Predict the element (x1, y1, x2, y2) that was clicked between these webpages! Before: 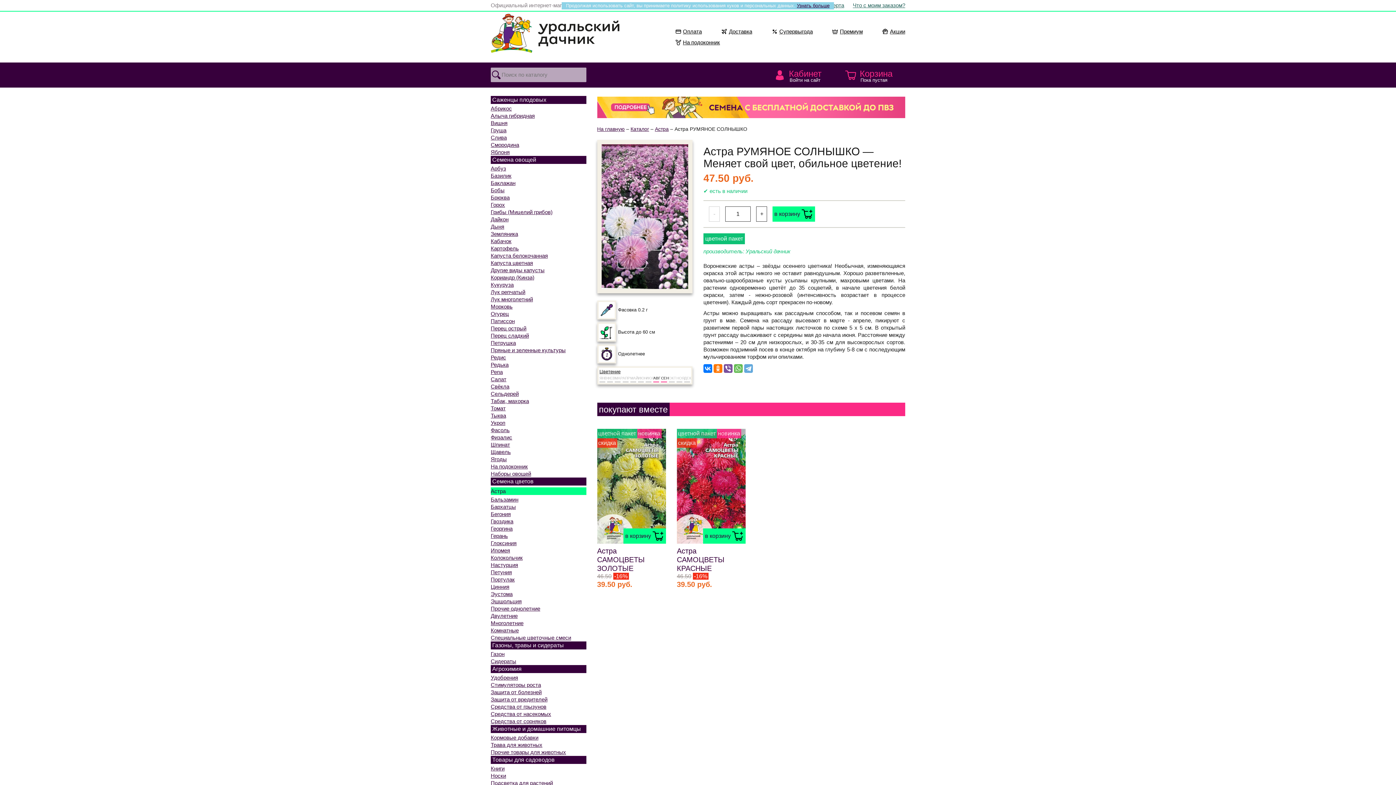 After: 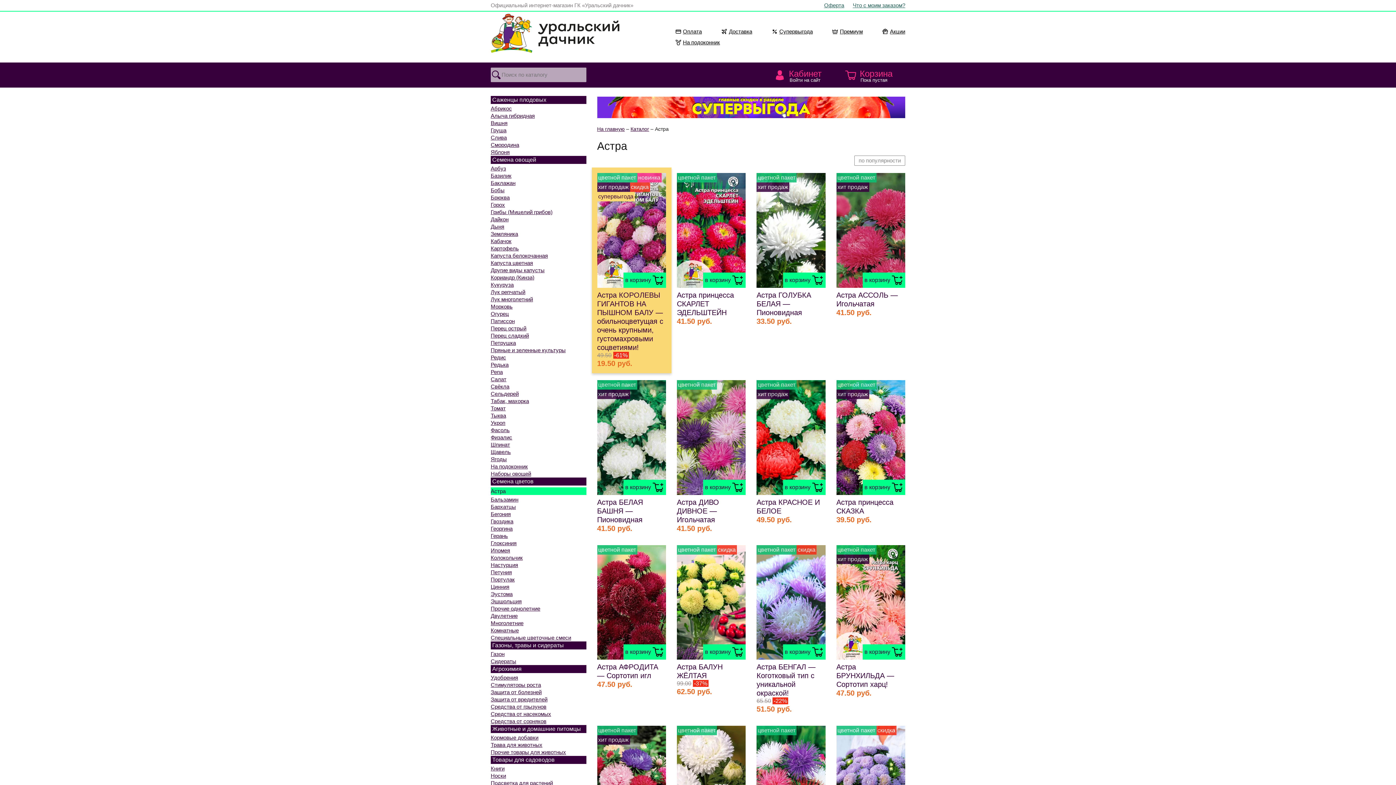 Action: label: Астра bbox: (655, 126, 668, 132)